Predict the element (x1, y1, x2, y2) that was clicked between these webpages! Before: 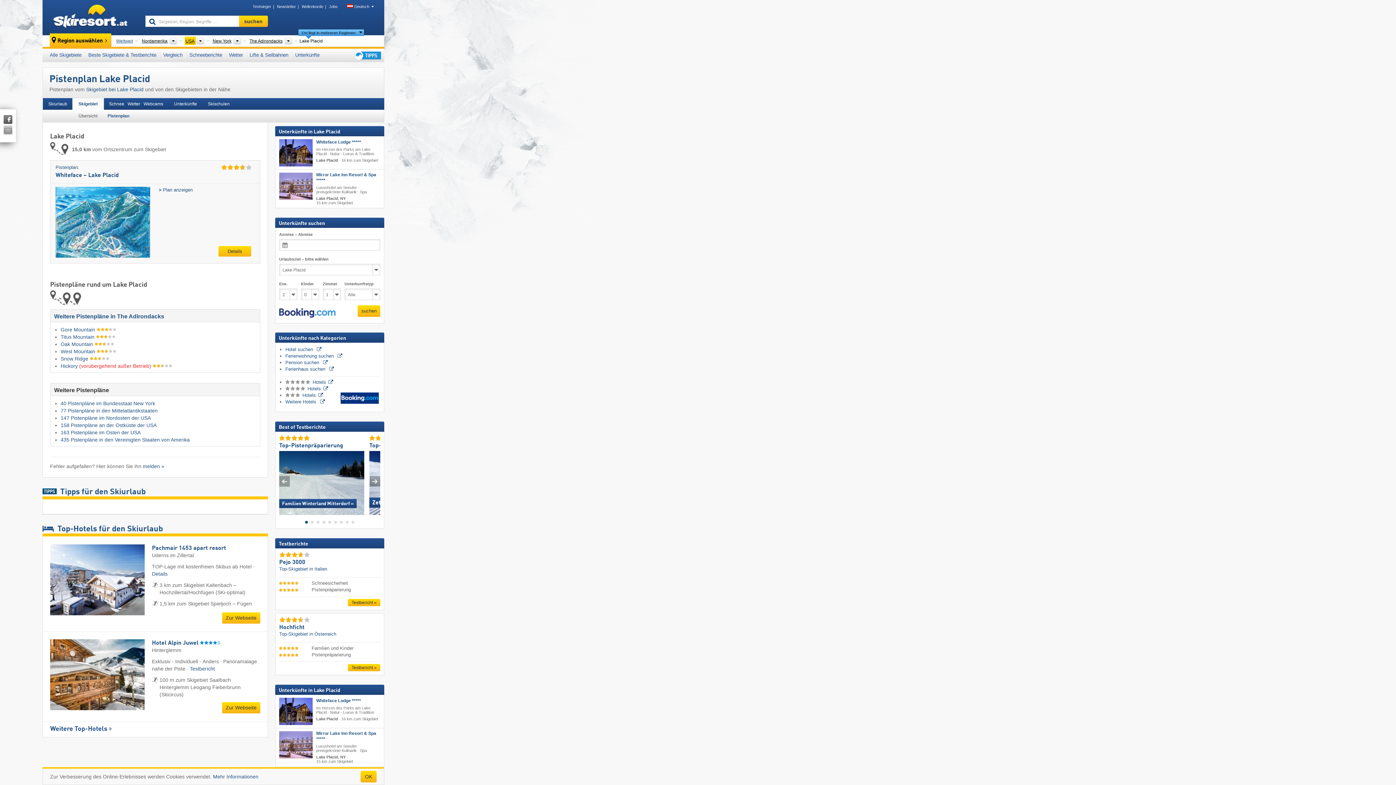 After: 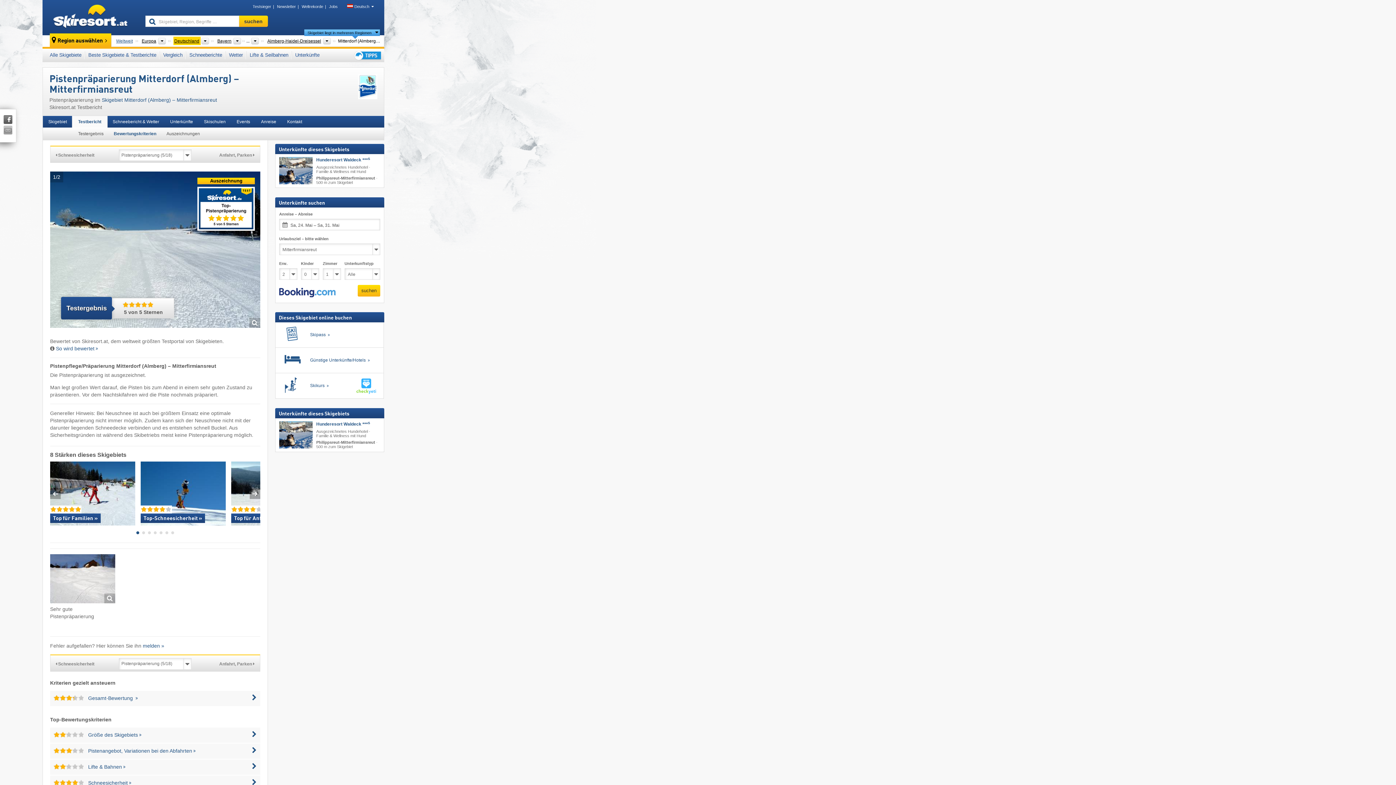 Action: bbox: (279, 451, 356, 515) label: Familien Winterland Mitterdorf »